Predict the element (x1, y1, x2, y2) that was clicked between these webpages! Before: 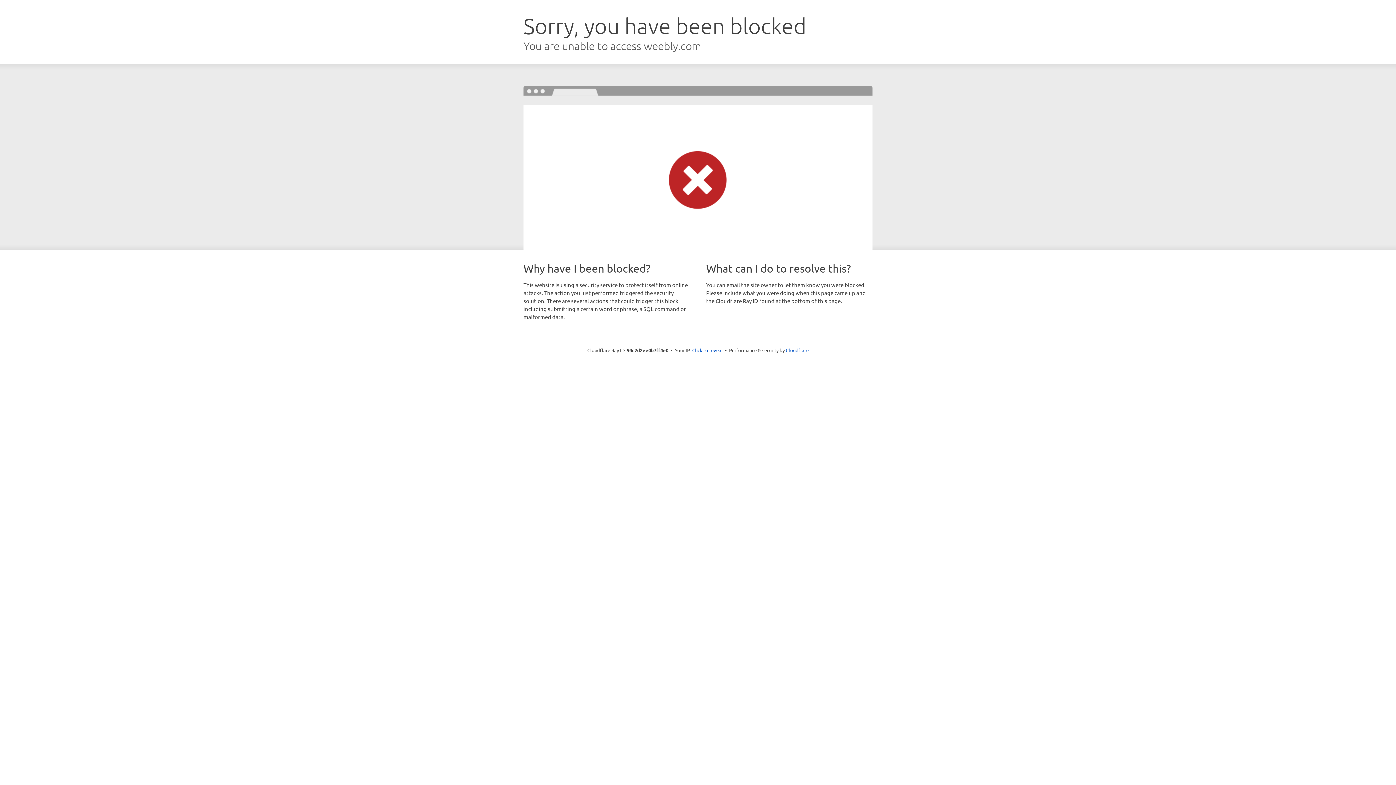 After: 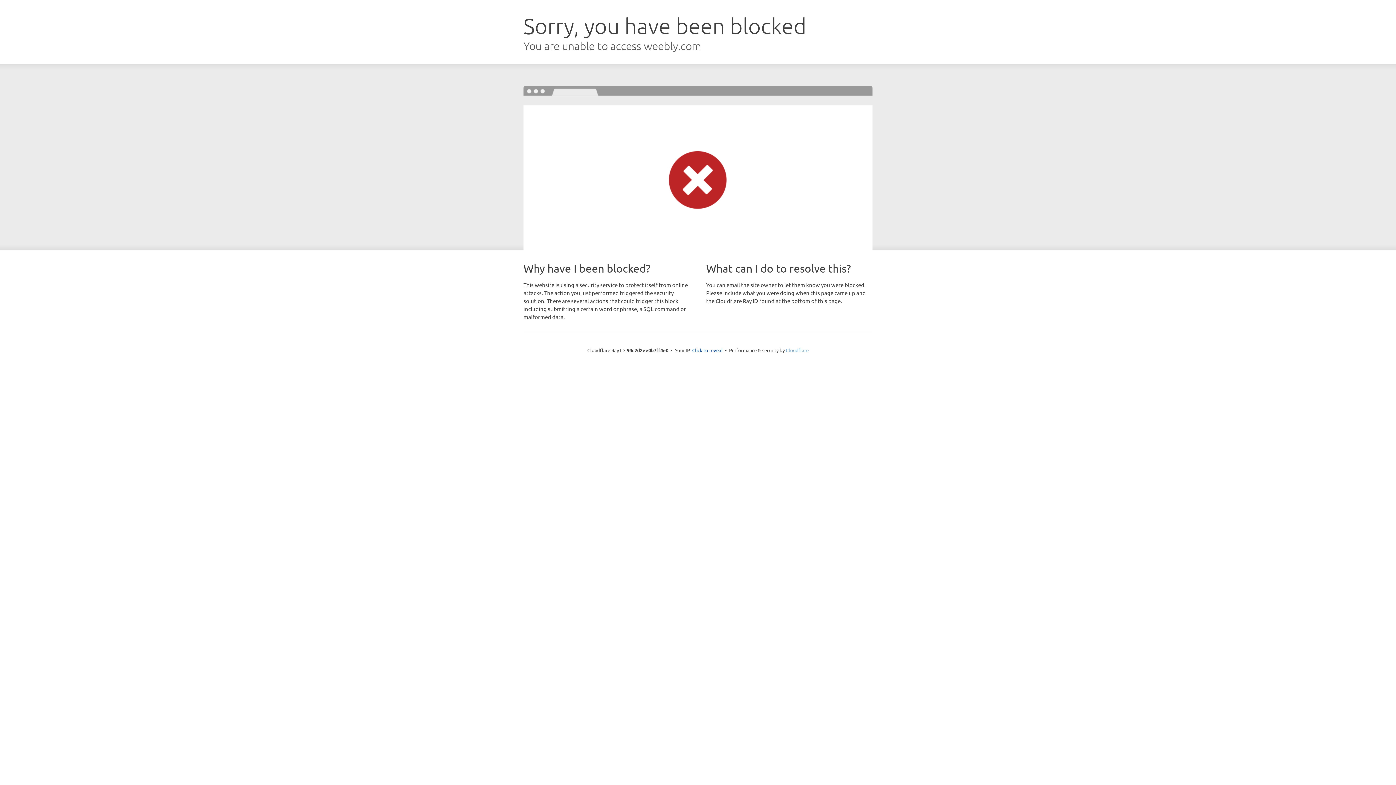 Action: bbox: (786, 347, 808, 353) label: Cloudflare